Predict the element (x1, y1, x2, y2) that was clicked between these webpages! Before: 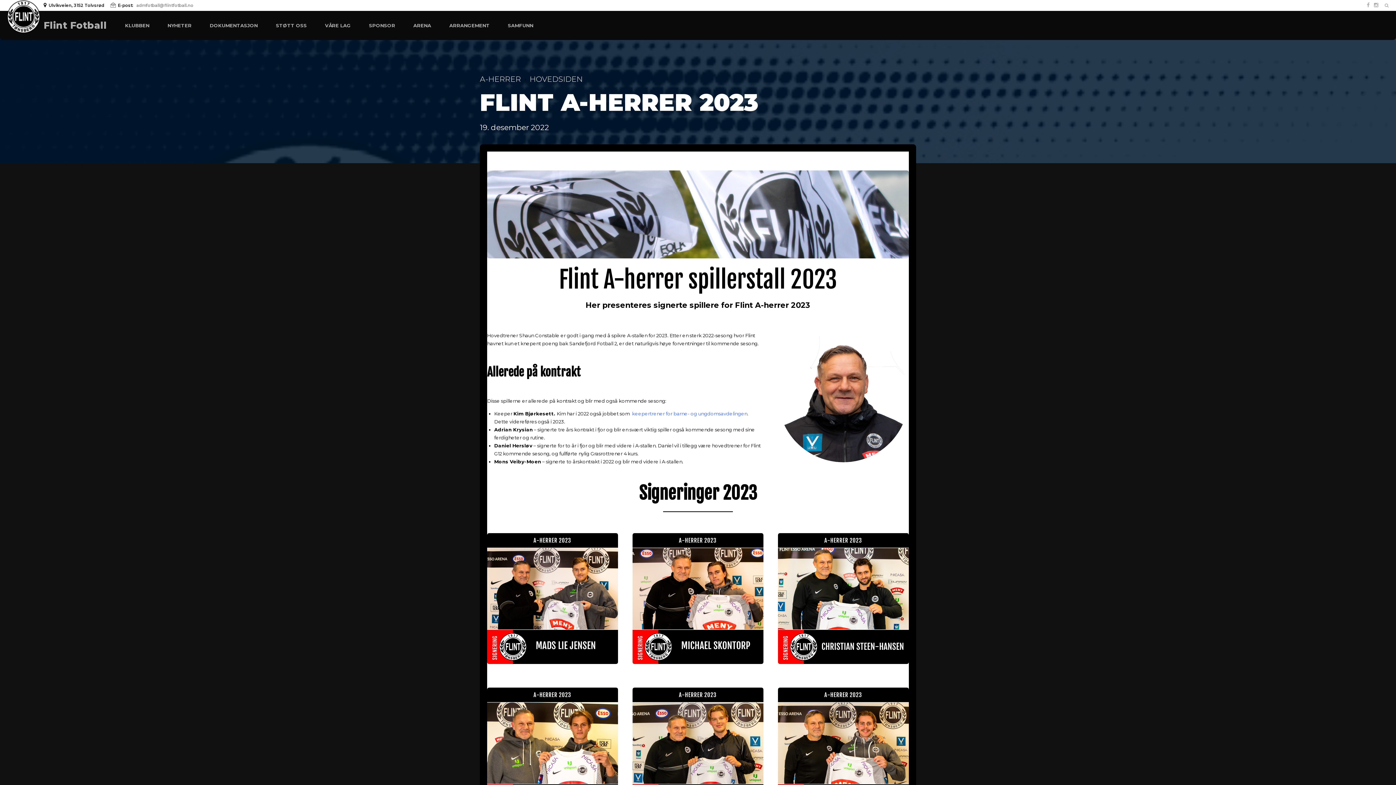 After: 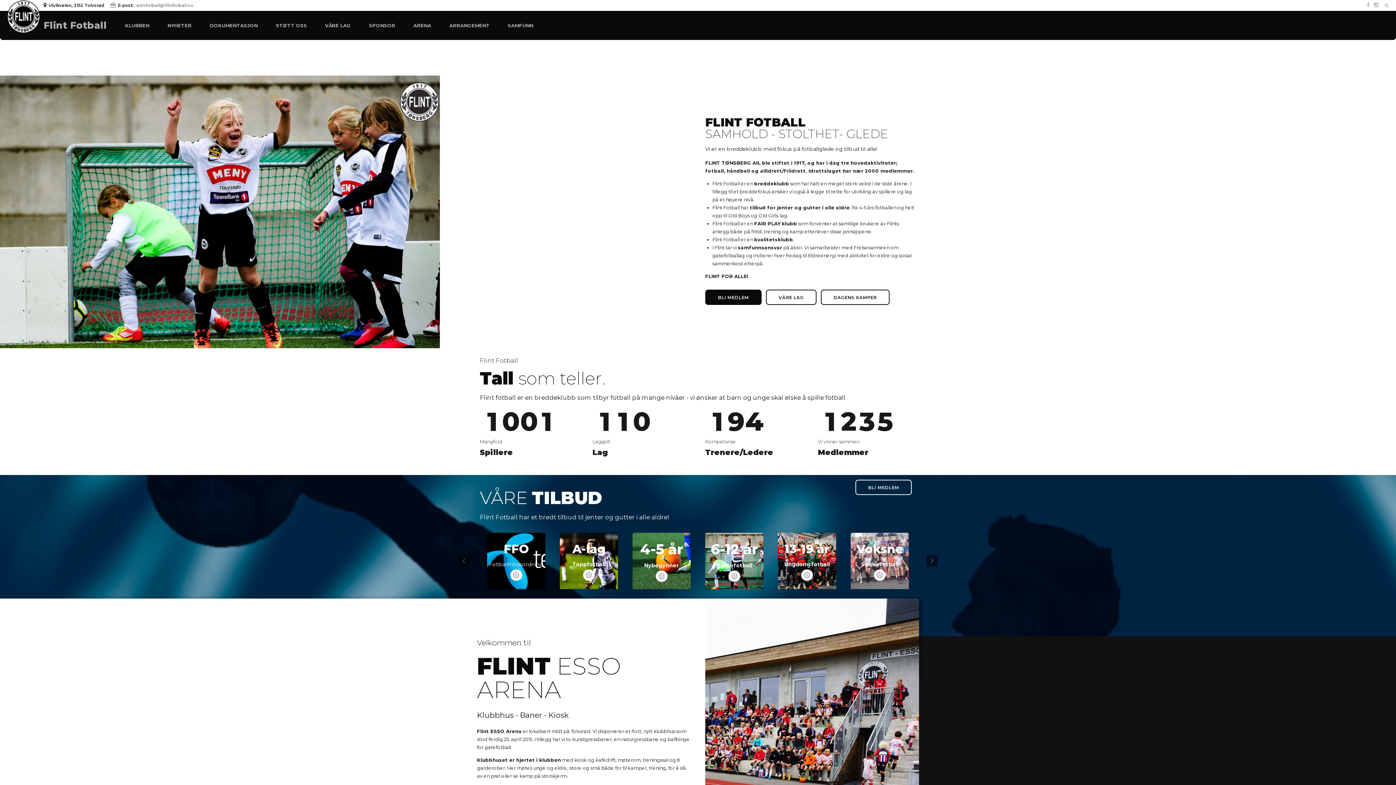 Action: bbox: (125, 10, 149, 40) label: KLUBBEN